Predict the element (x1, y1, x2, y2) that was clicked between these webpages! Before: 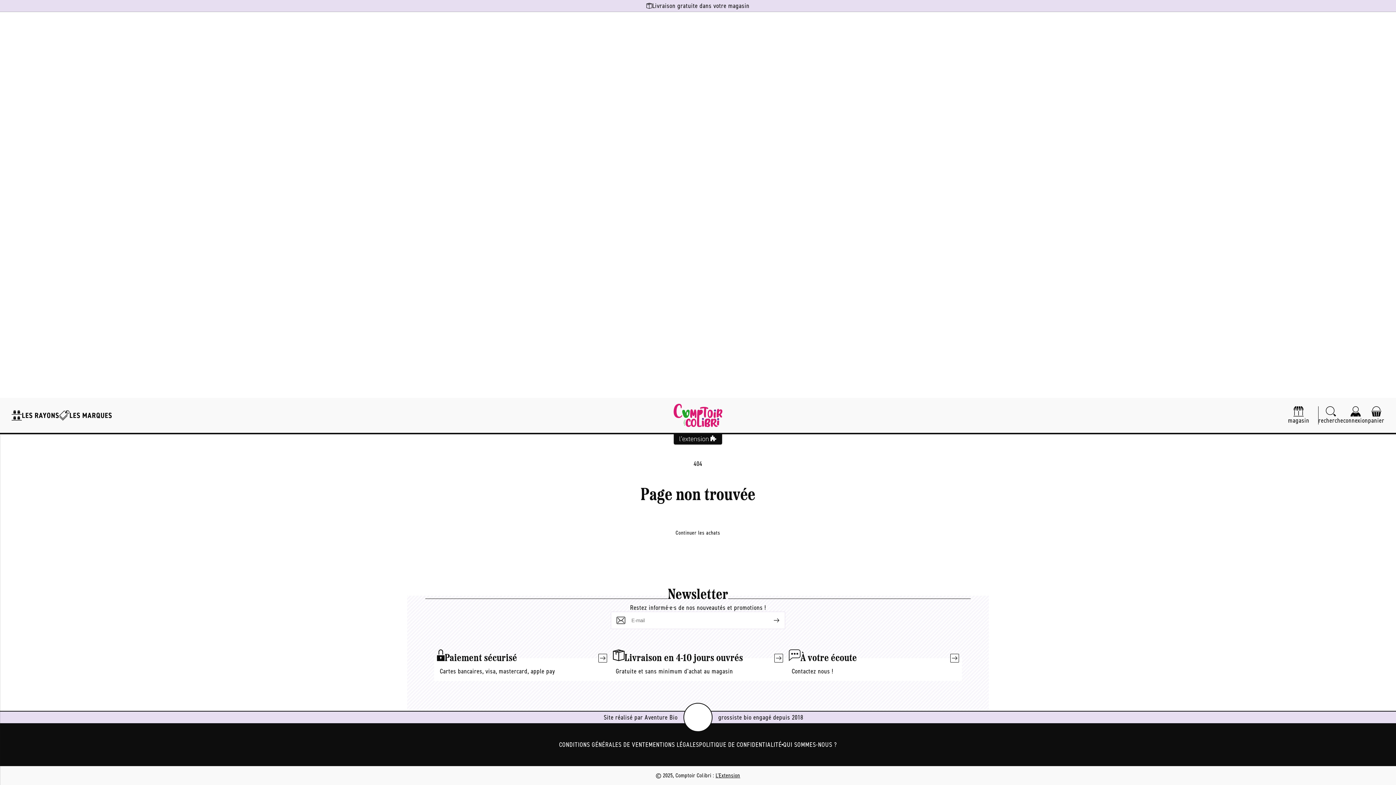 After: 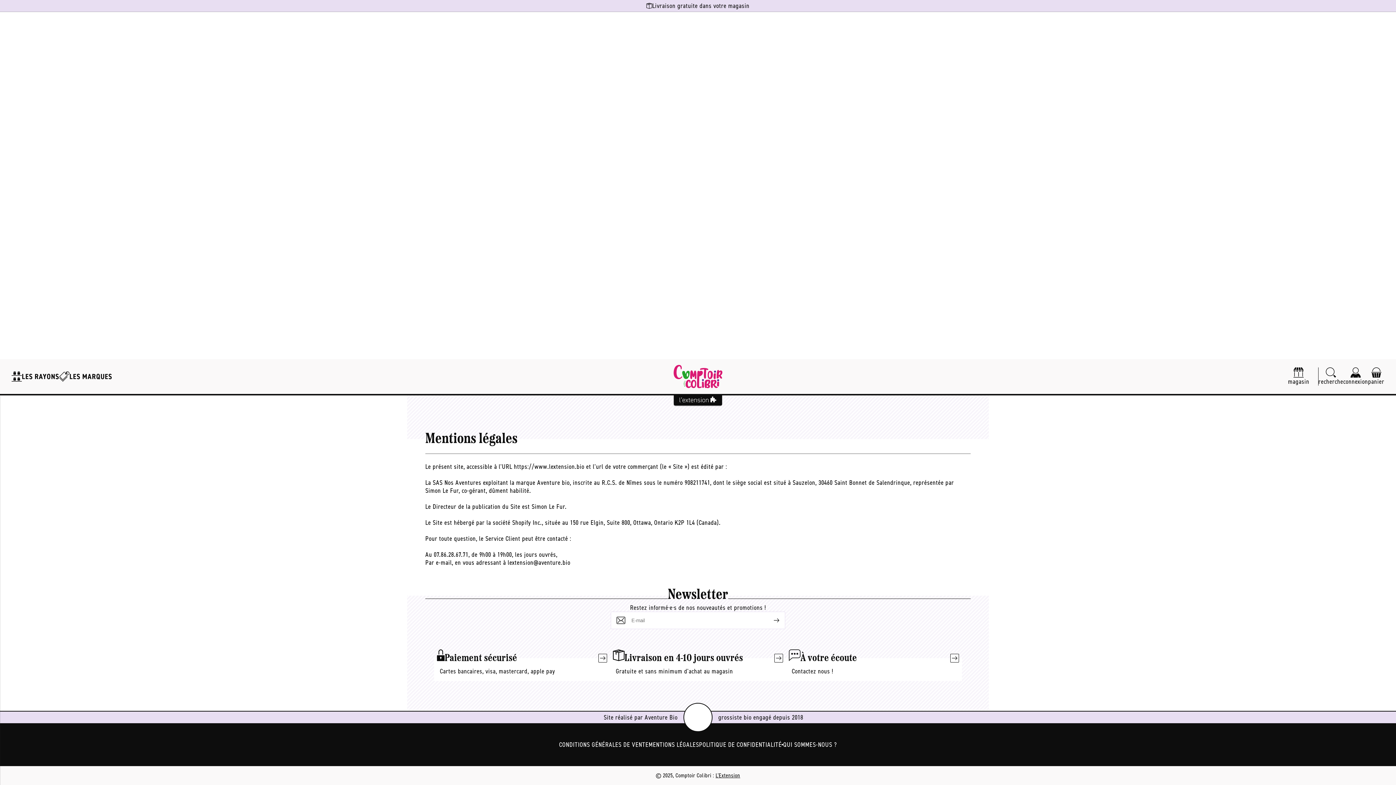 Action: bbox: (648, 740, 699, 749) label: MENTIONS LÉGALES